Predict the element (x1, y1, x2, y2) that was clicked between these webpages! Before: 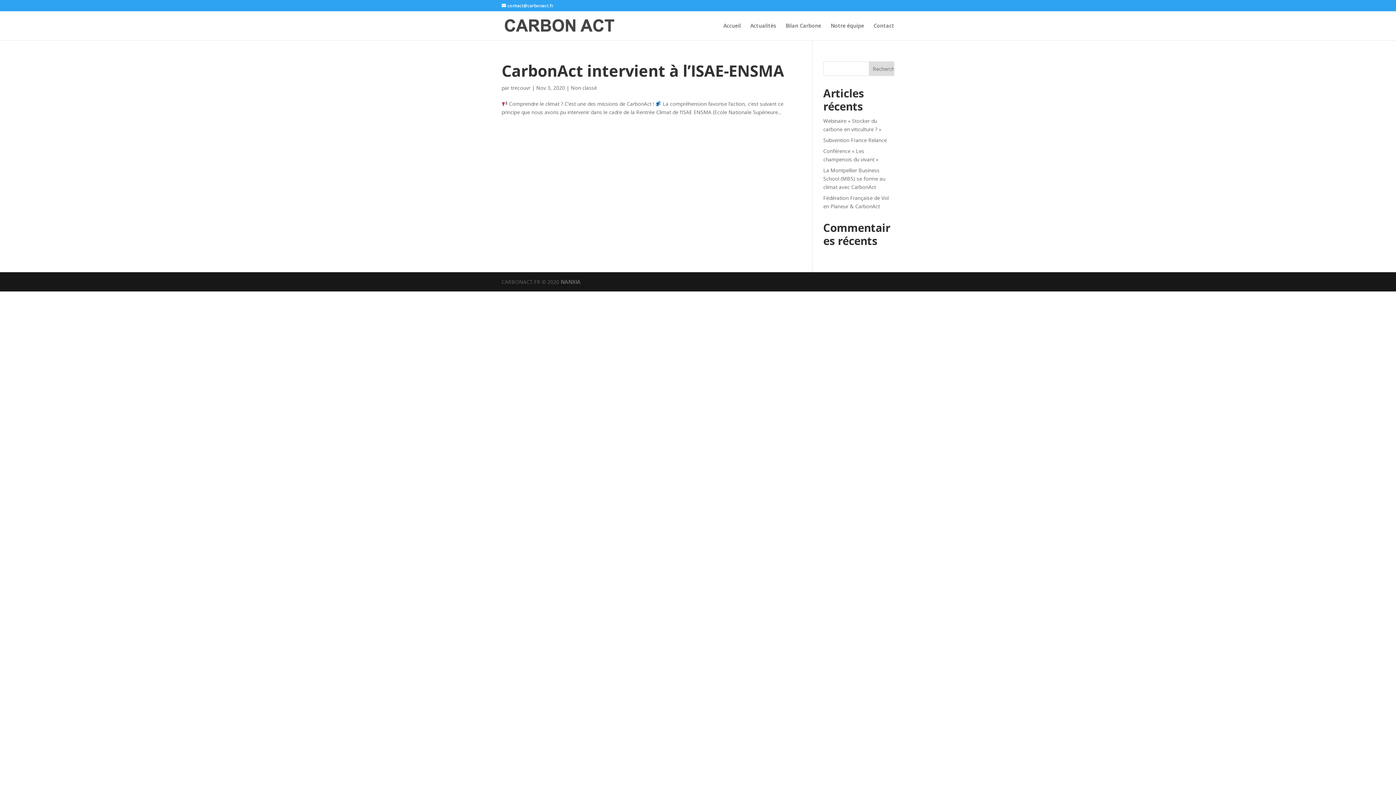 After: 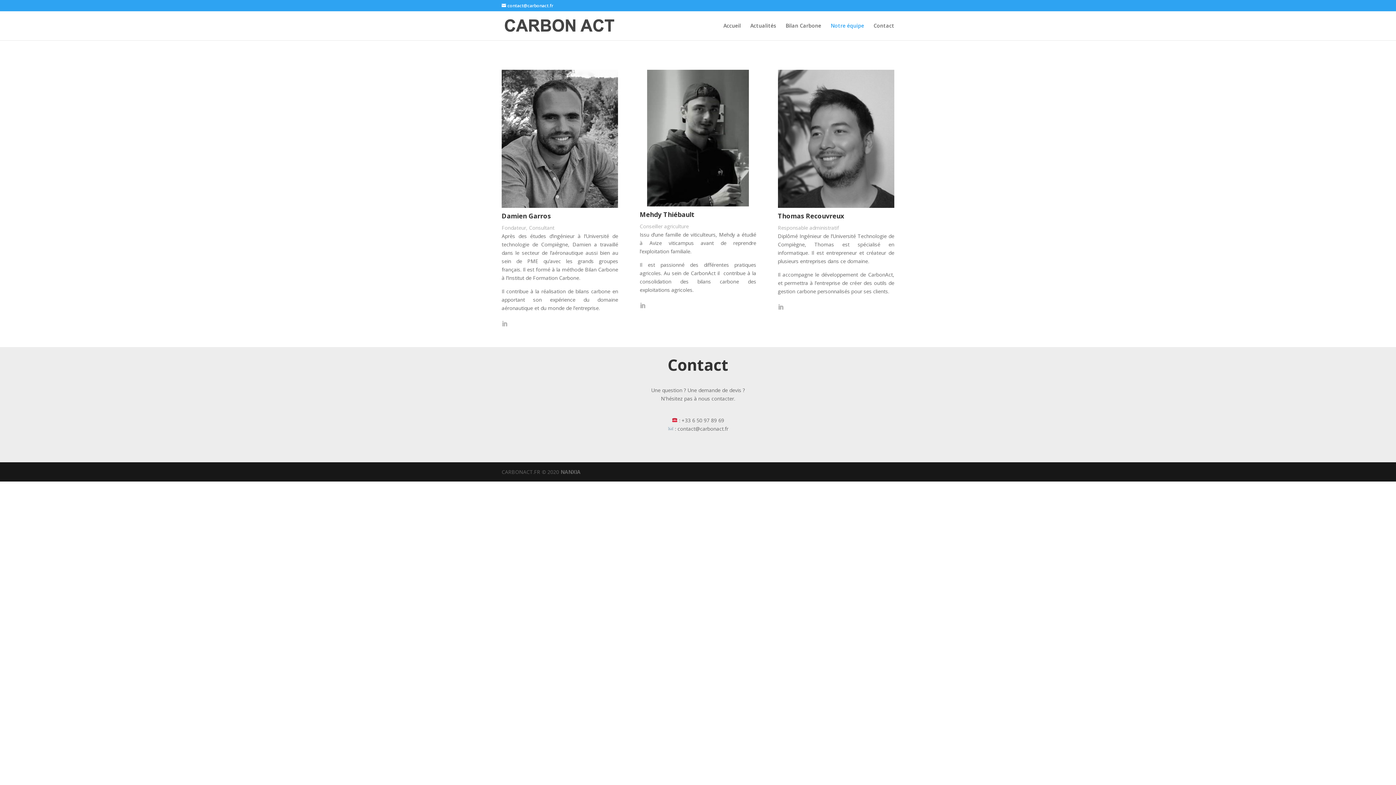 Action: bbox: (830, 23, 864, 40) label: Notre équipe